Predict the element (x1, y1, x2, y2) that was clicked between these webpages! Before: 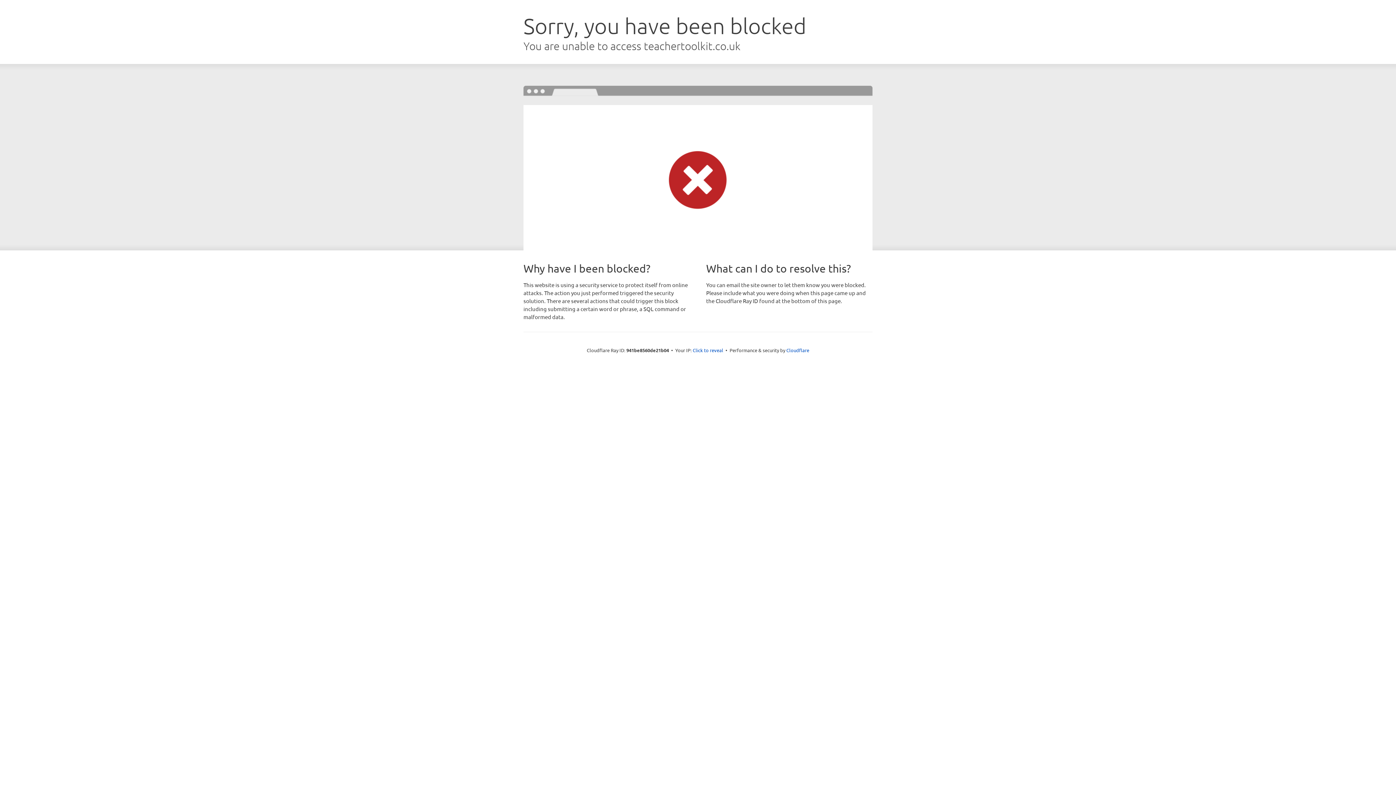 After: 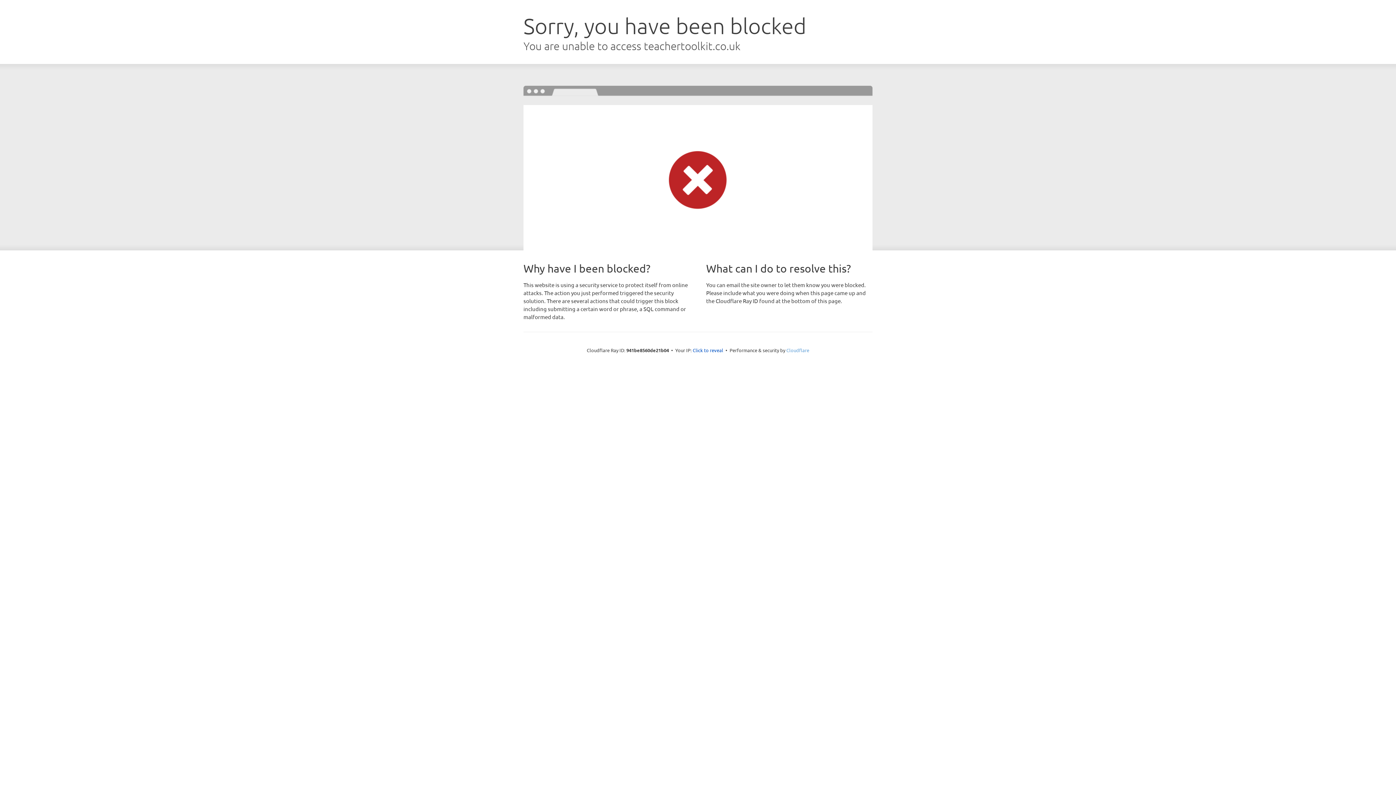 Action: label: Cloudflare bbox: (786, 347, 809, 353)